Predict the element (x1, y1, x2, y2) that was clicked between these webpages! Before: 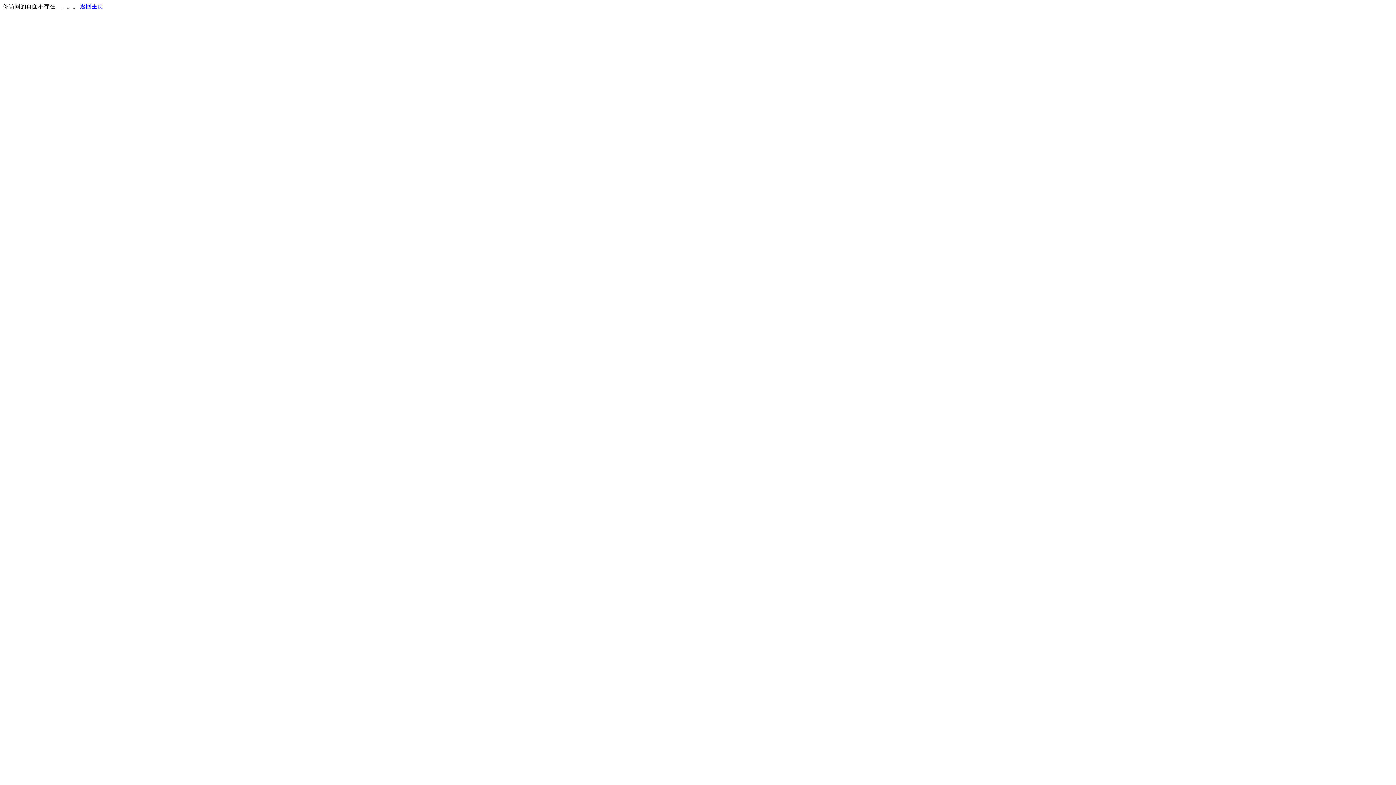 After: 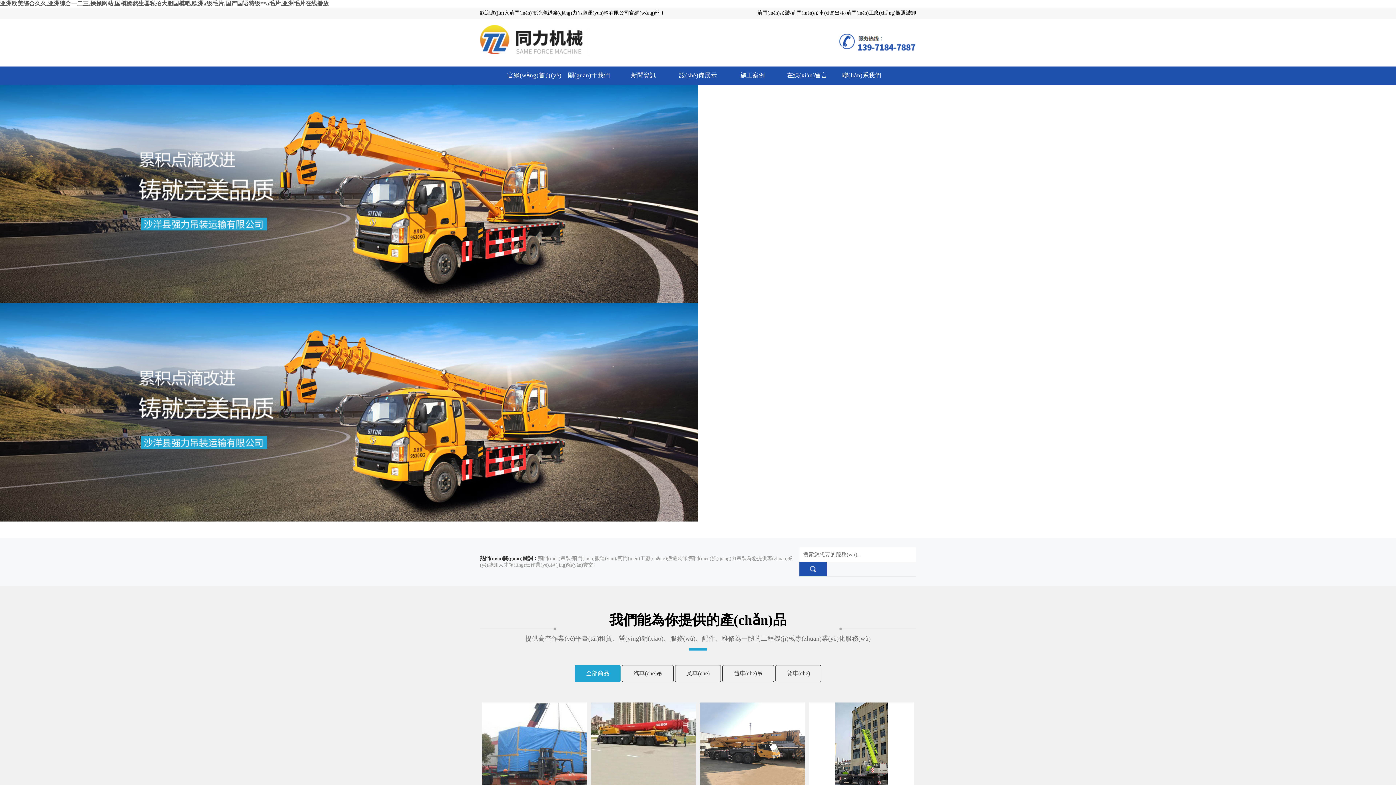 Action: bbox: (80, 3, 103, 9) label: 返回主页